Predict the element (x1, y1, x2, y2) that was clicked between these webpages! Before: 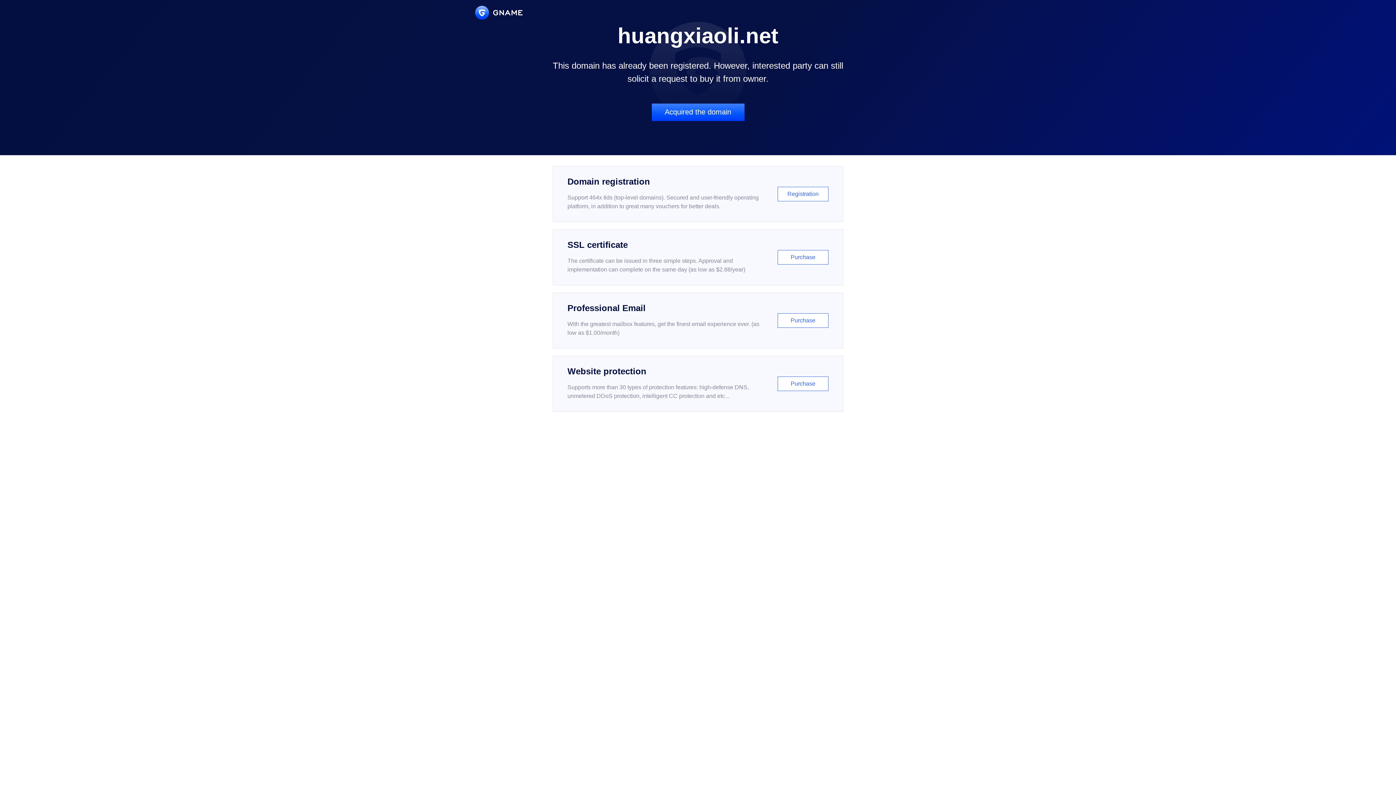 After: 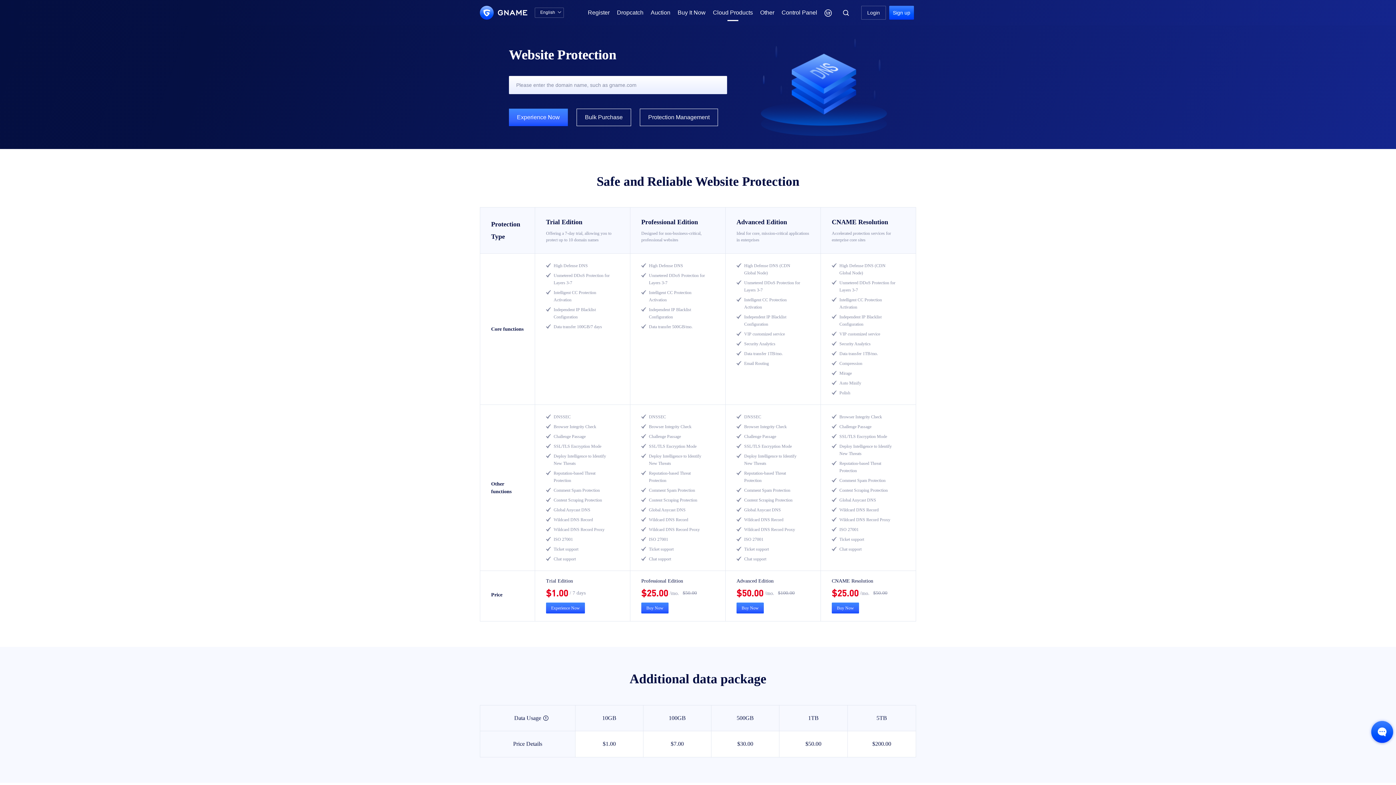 Action: label: Website protection

Supports more than 30 types of protection features: high-defense DNS, unmetered DDoS protection, intelligent CC protection and etc...

Purchase bbox: (552, 356, 843, 412)